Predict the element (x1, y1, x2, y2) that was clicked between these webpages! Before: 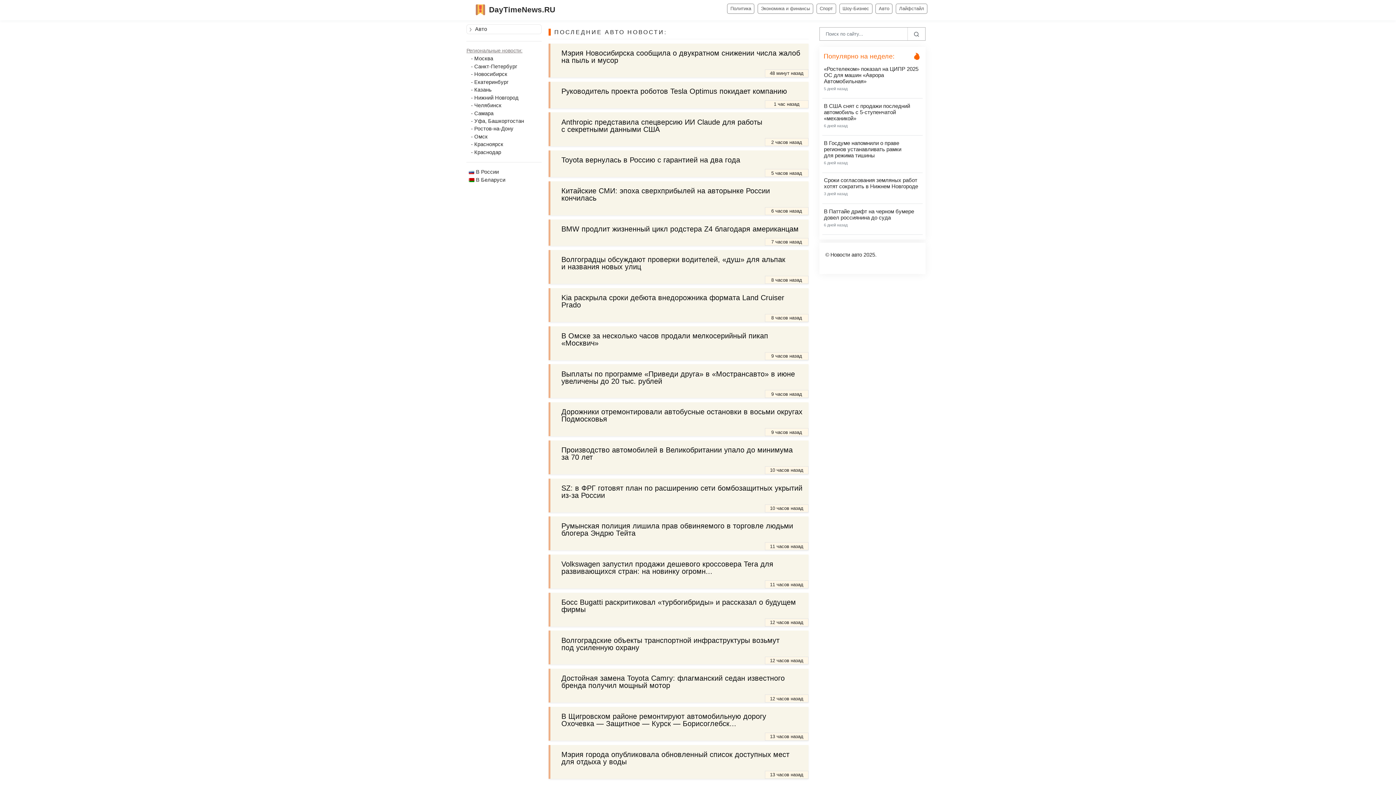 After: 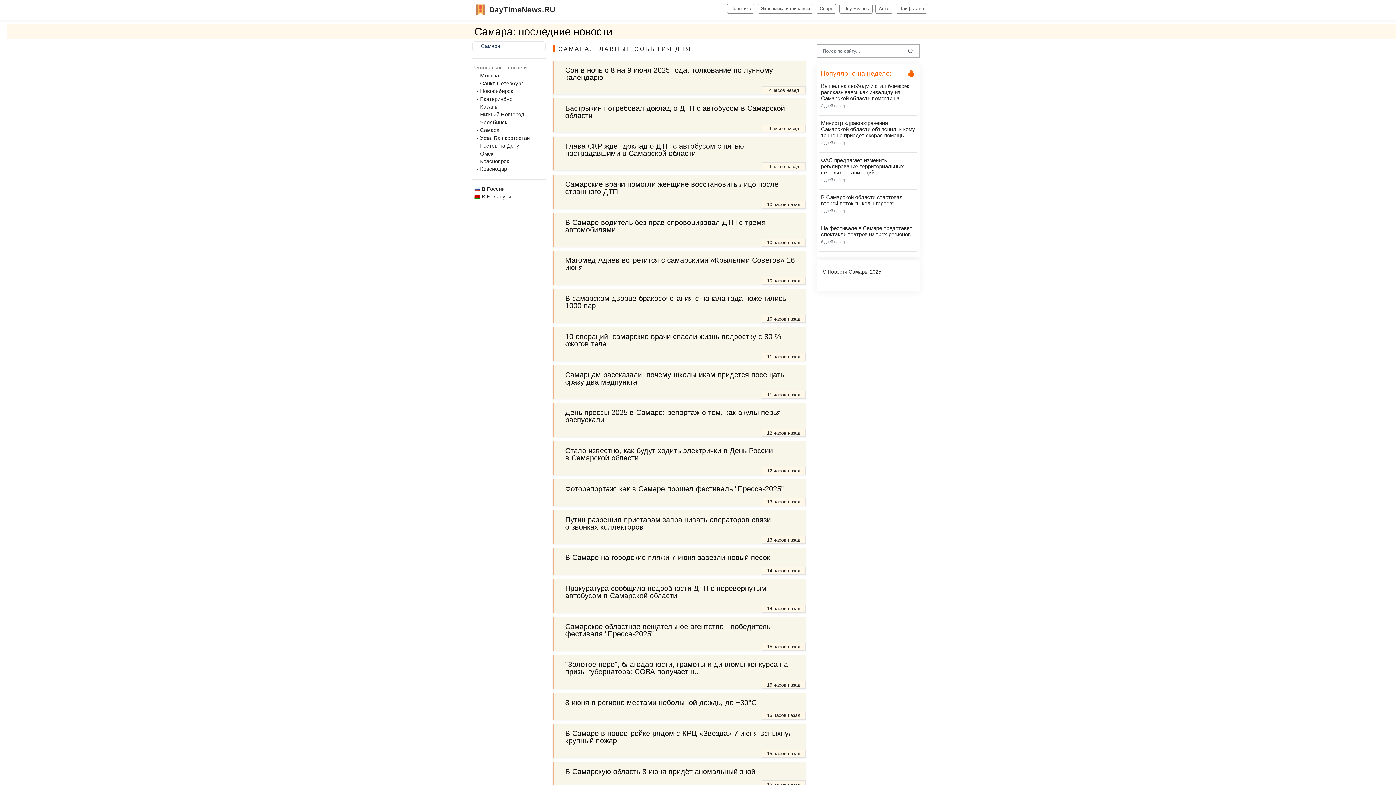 Action: label: - Самара bbox: (470, 109, 541, 117)